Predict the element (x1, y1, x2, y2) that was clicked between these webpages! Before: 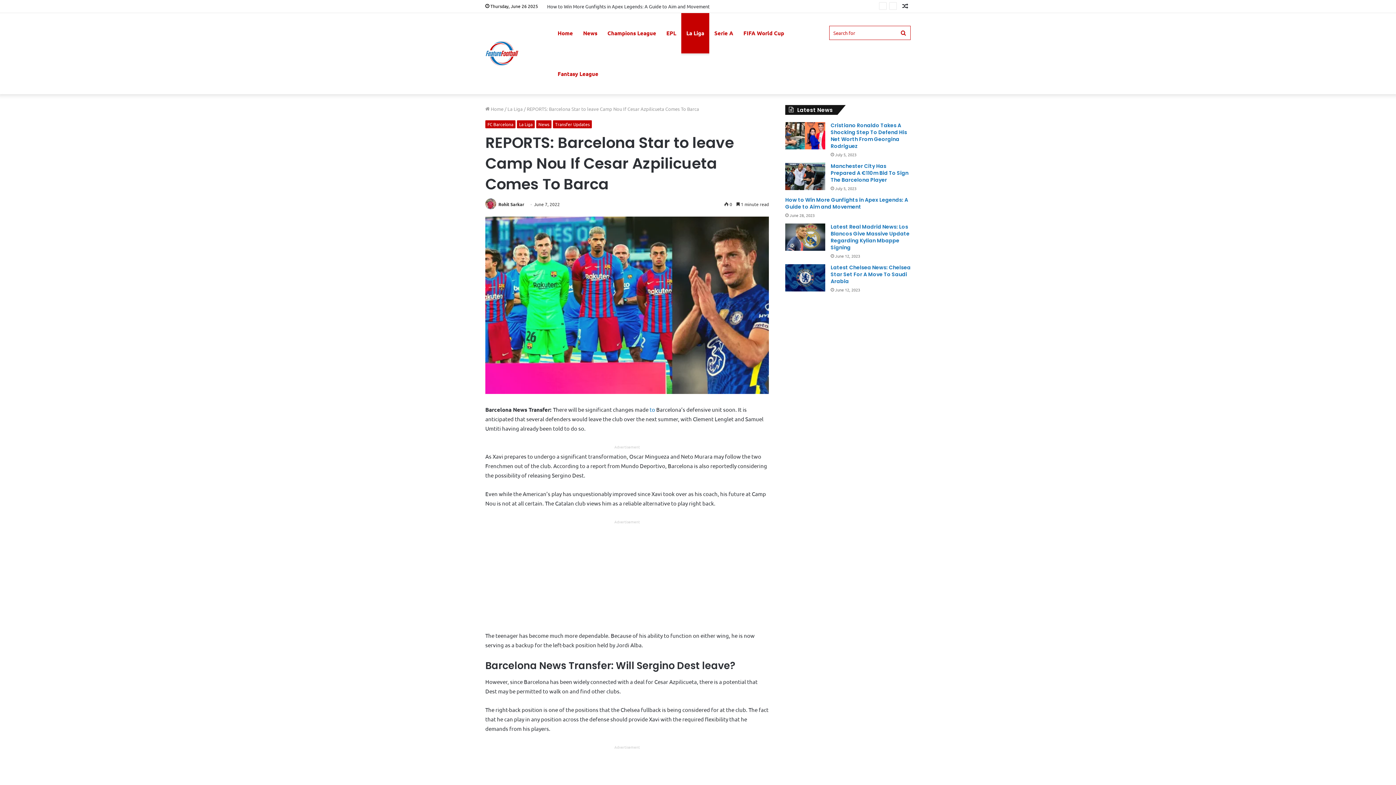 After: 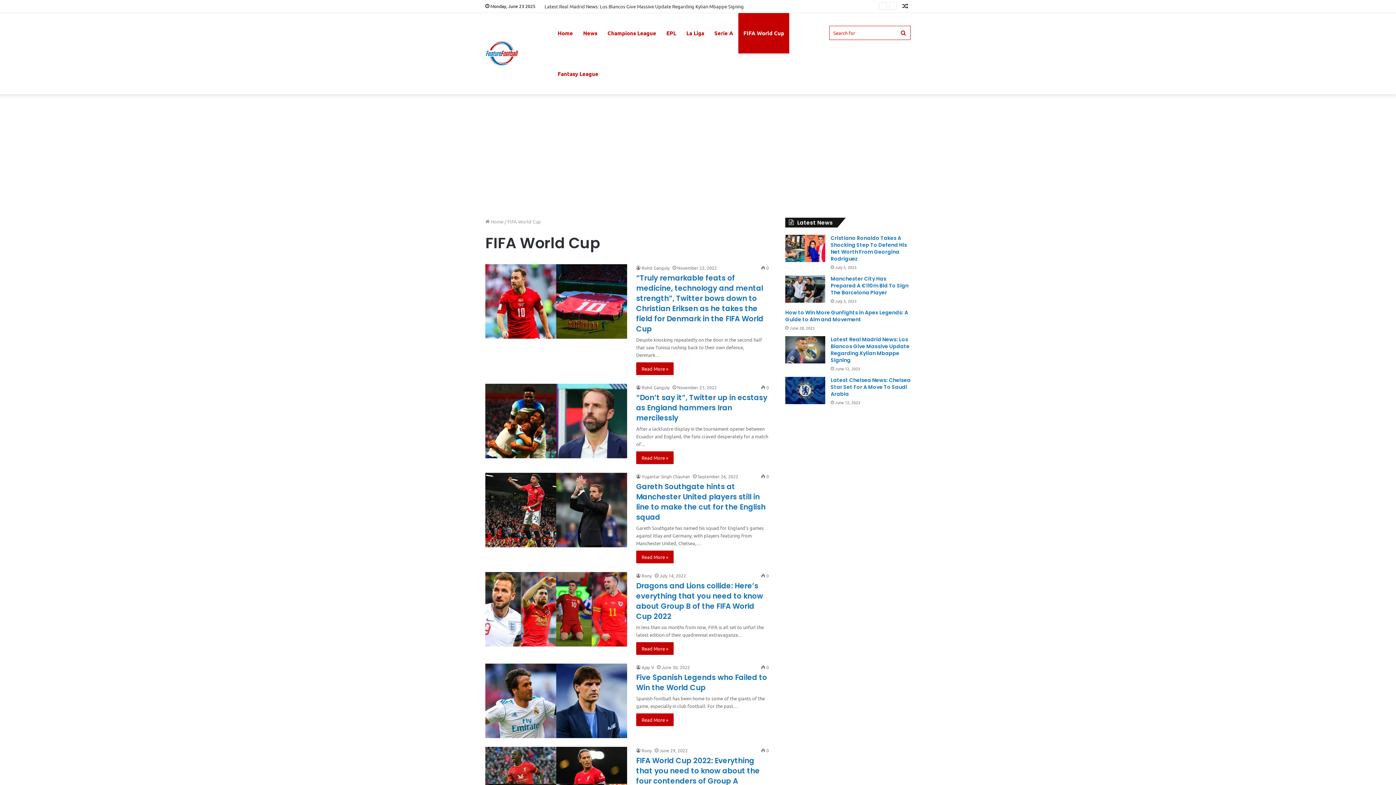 Action: bbox: (738, 12, 789, 53) label: FIFA World Cup